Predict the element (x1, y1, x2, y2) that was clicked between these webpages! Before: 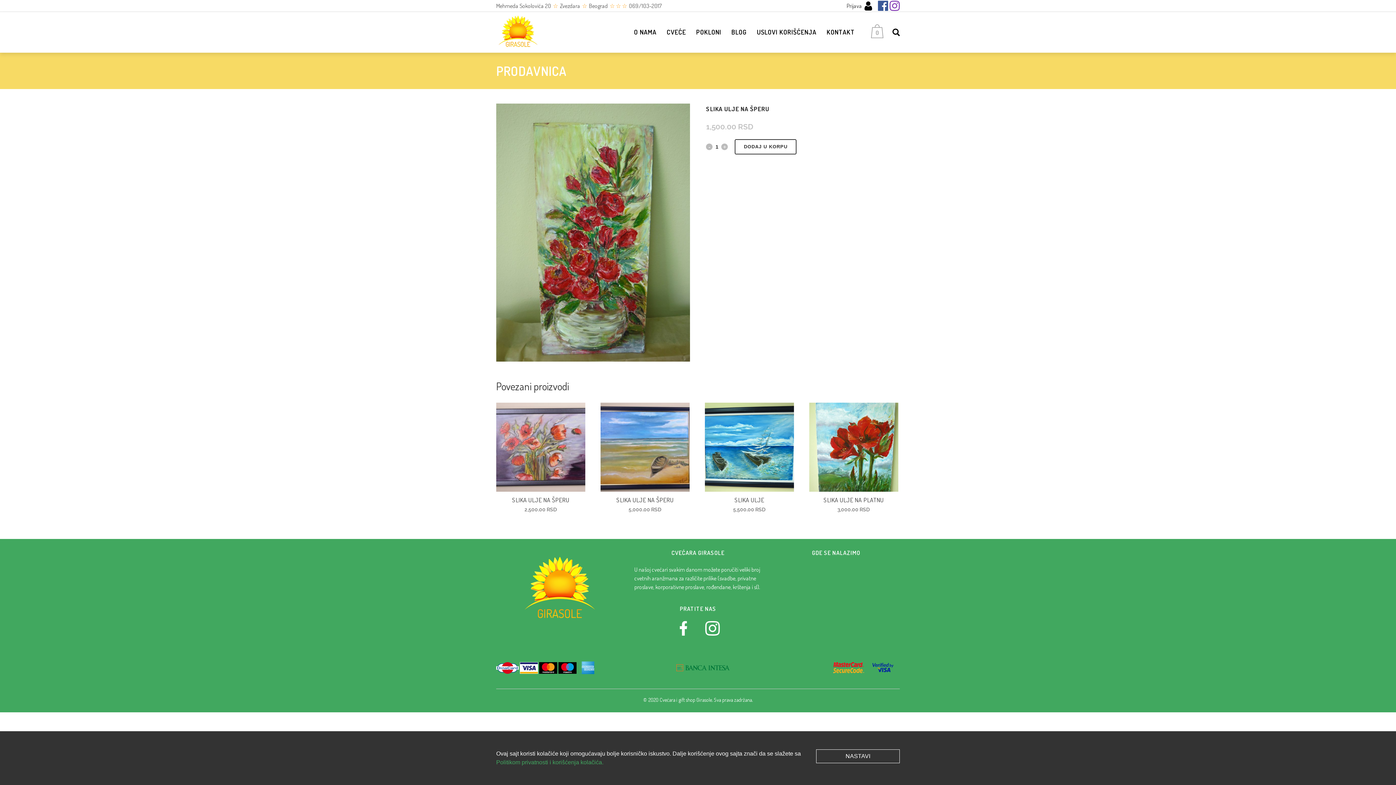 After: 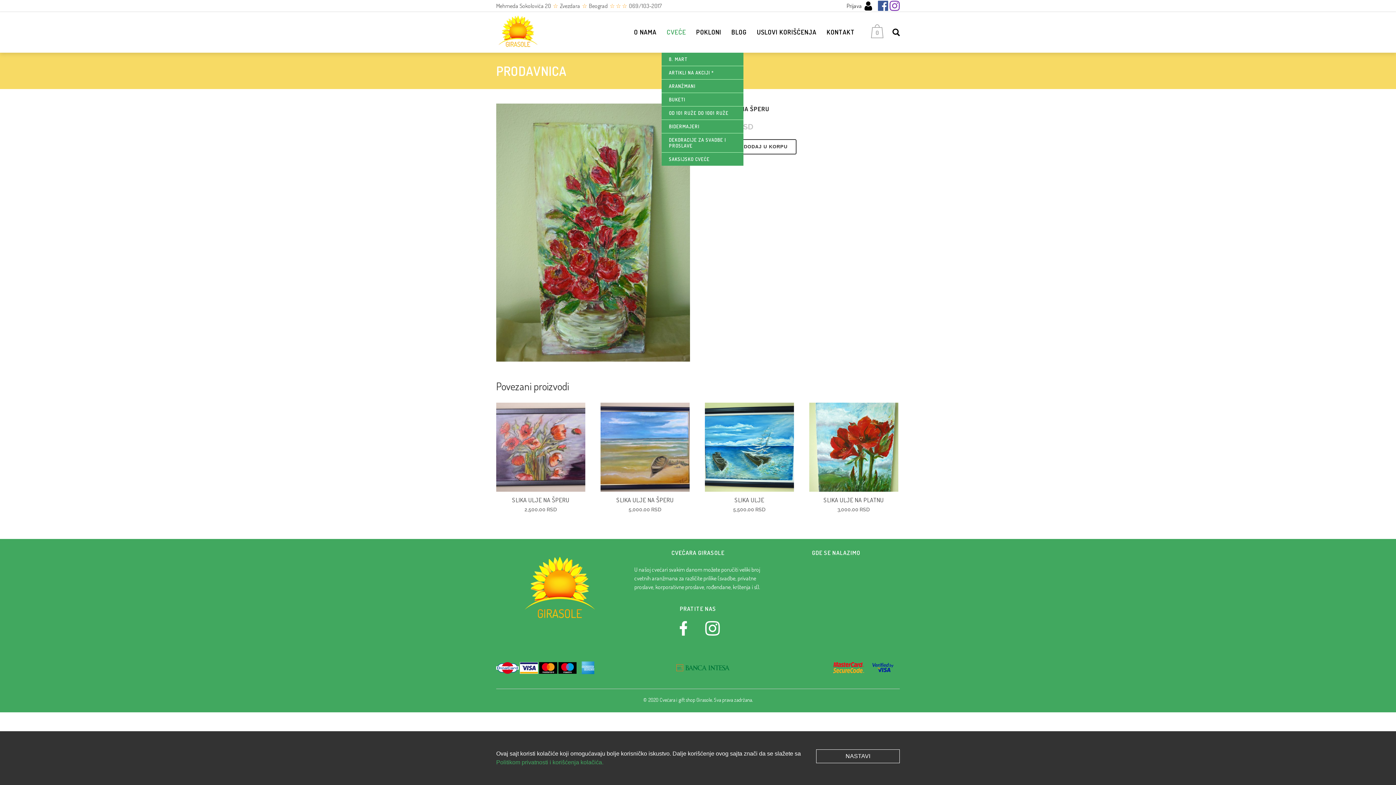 Action: label: CVEĆE bbox: (666, 12, 686, 52)